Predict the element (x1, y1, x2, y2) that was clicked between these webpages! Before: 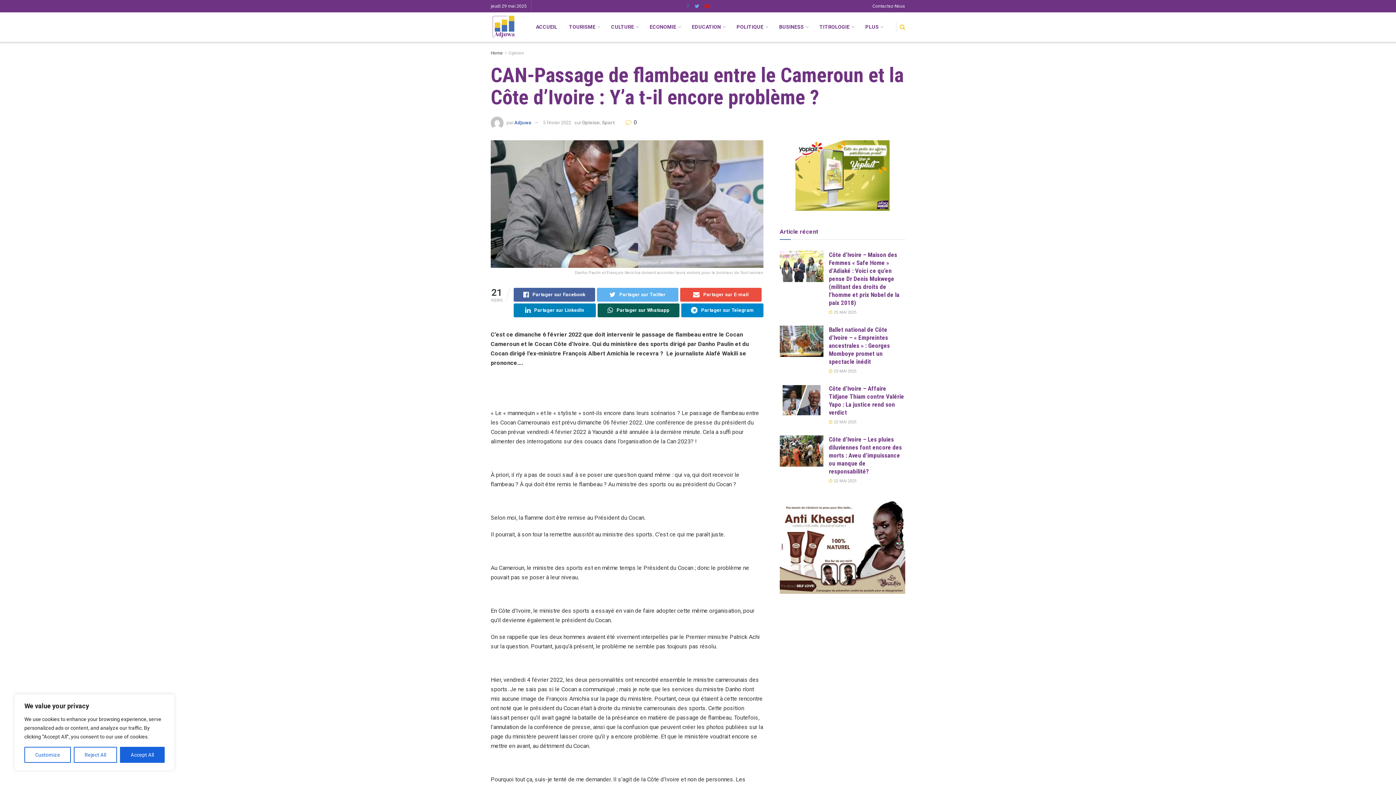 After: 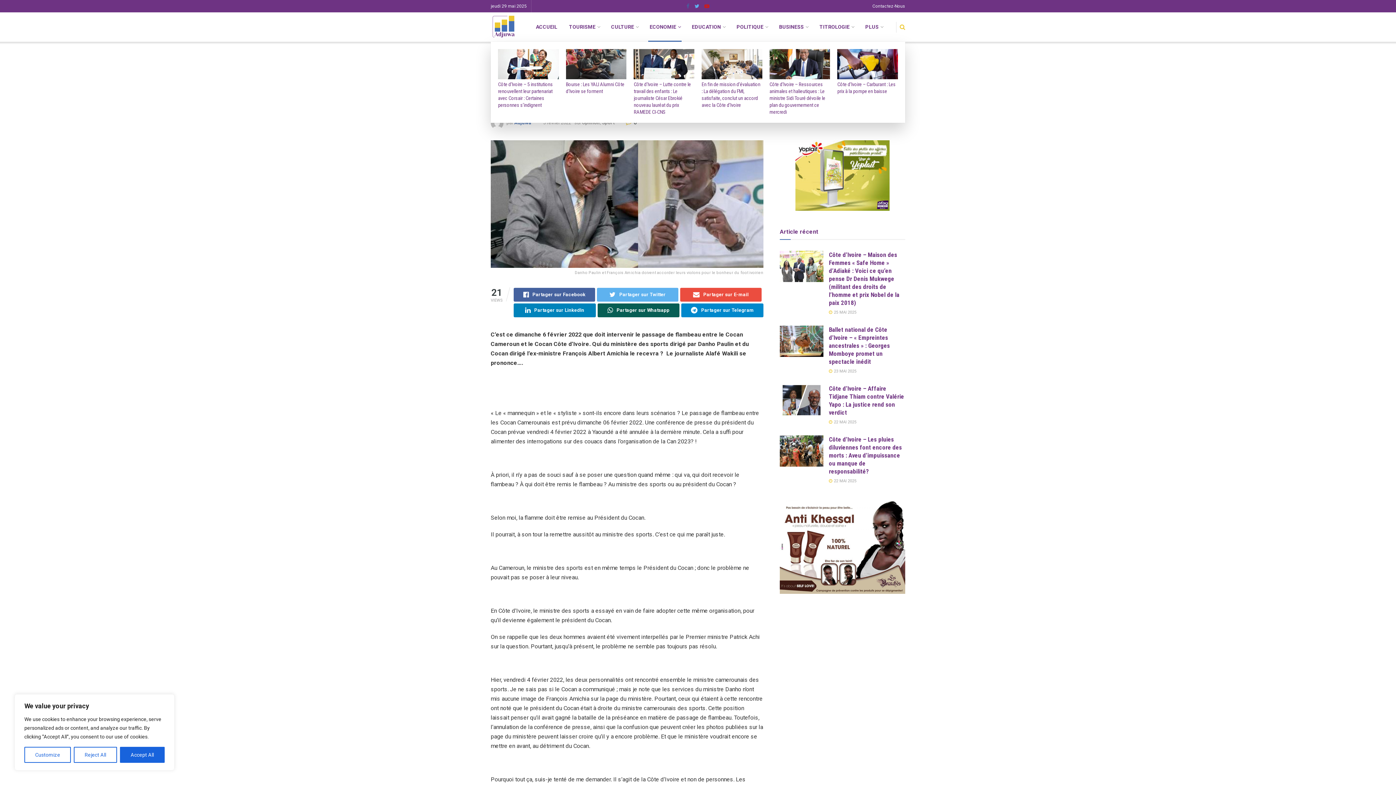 Action: label: ECONOMIE bbox: (644, 12, 686, 41)